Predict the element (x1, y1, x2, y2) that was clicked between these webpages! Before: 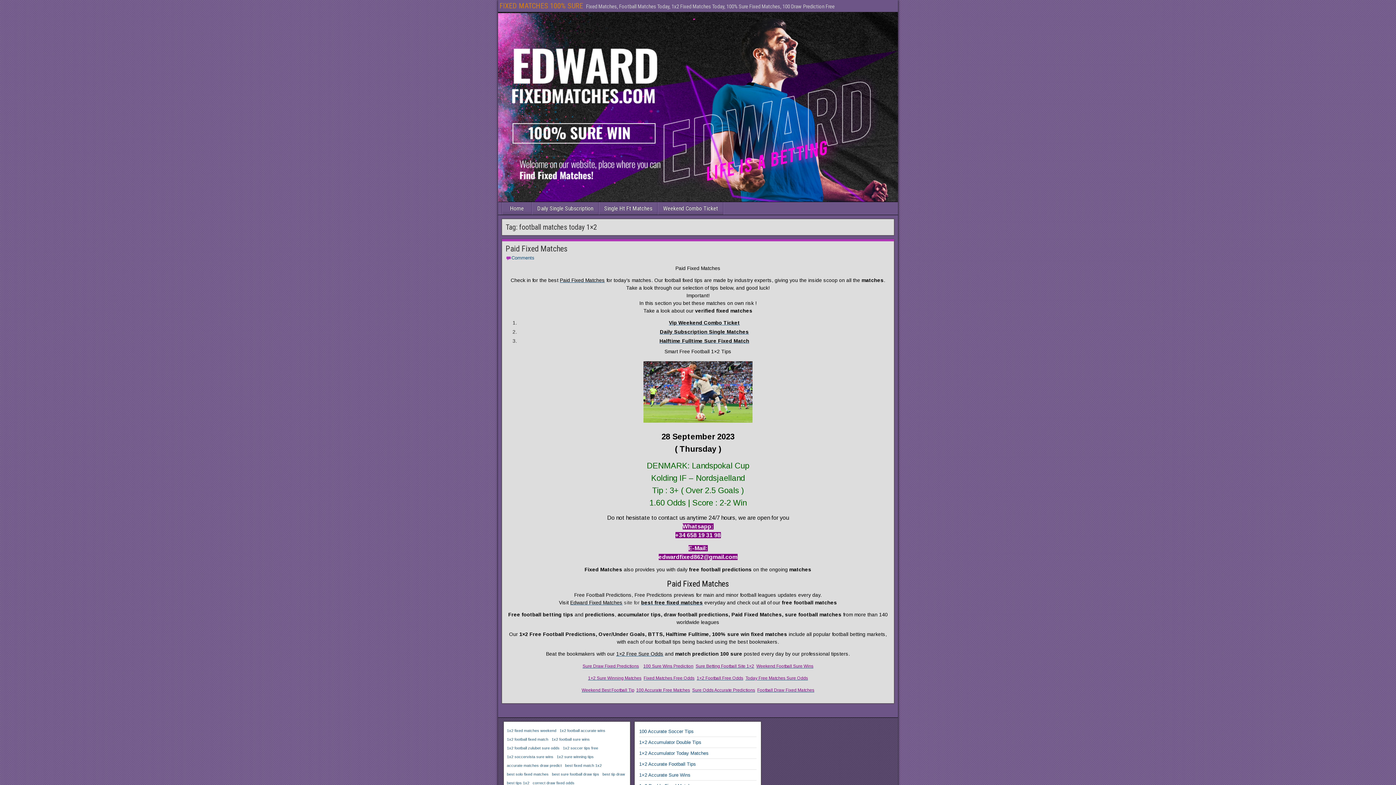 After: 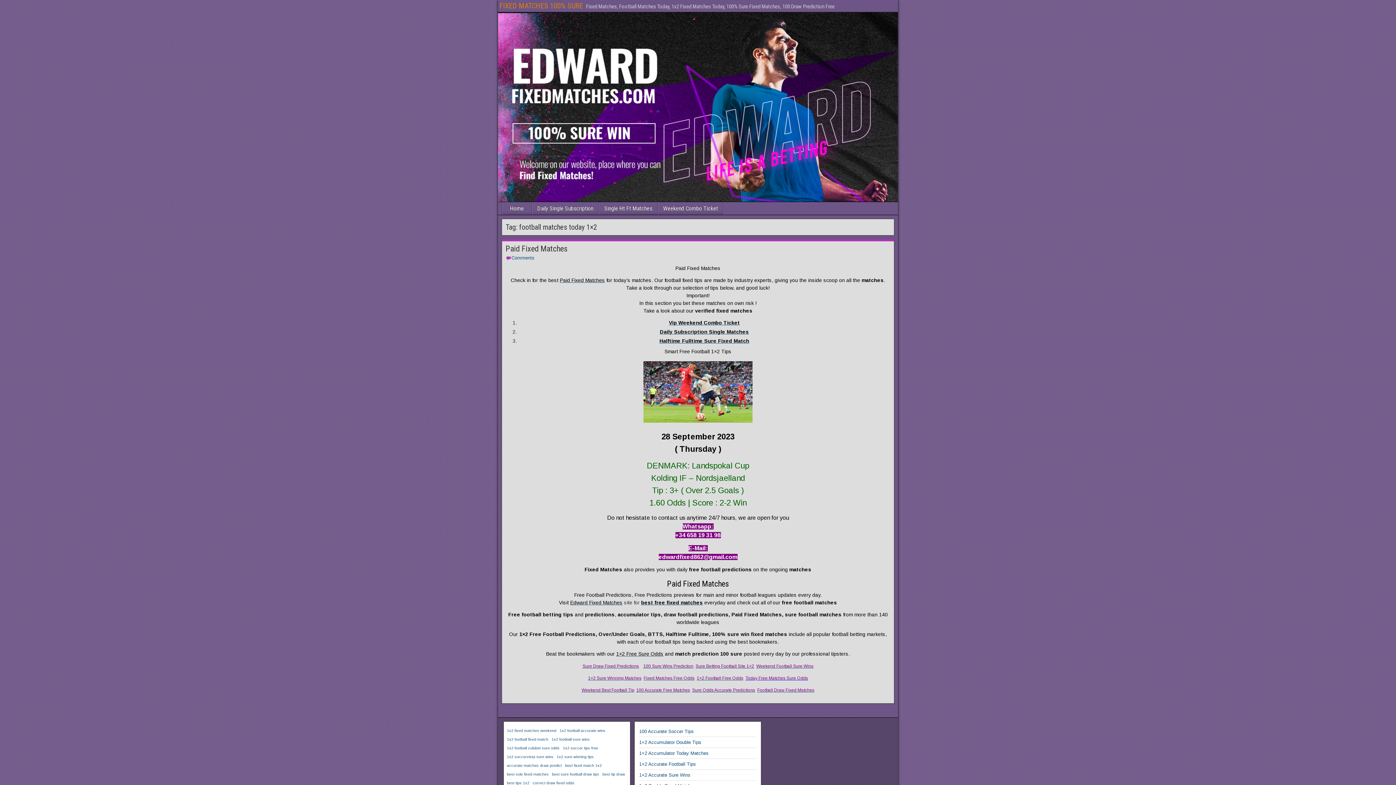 Action: label: Today Free Matches Sure Odds bbox: (745, 675, 808, 681)